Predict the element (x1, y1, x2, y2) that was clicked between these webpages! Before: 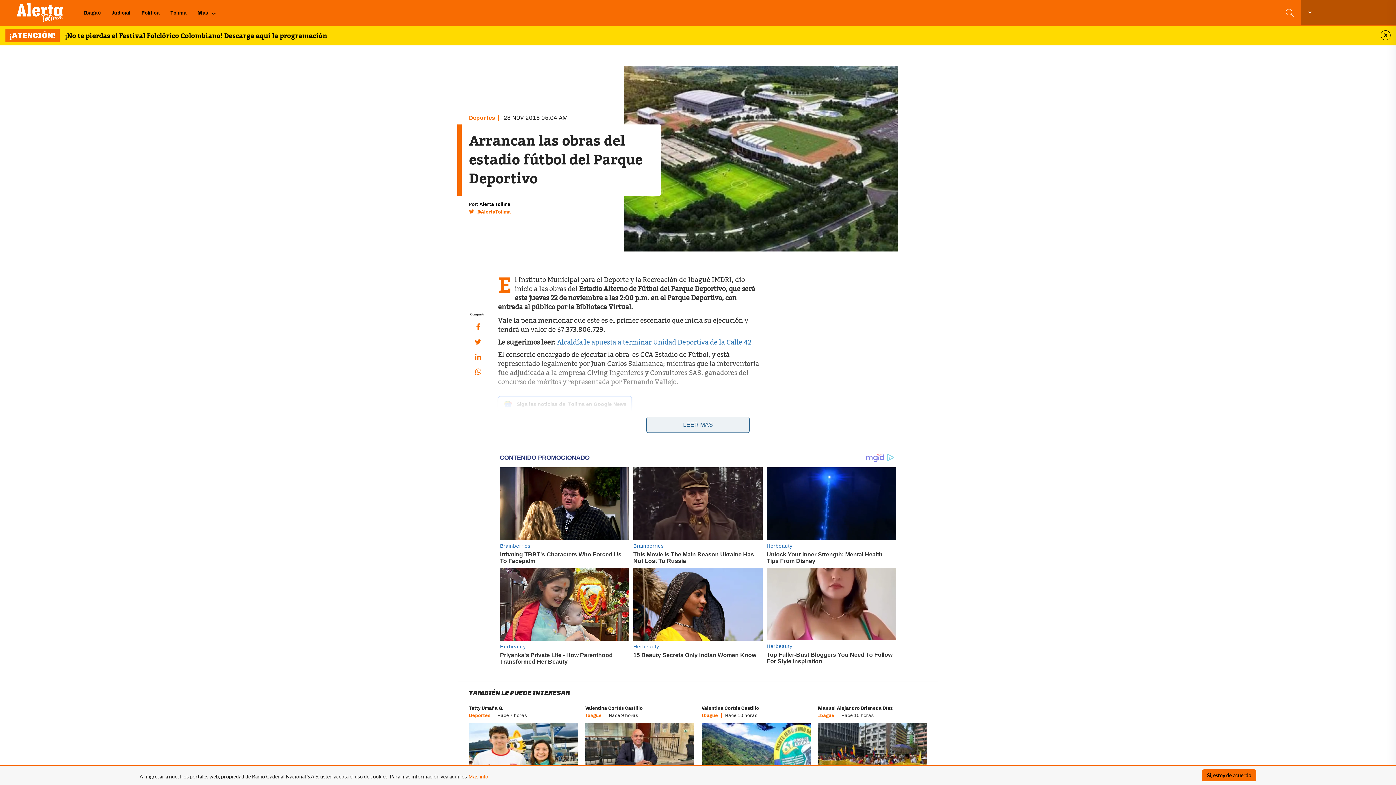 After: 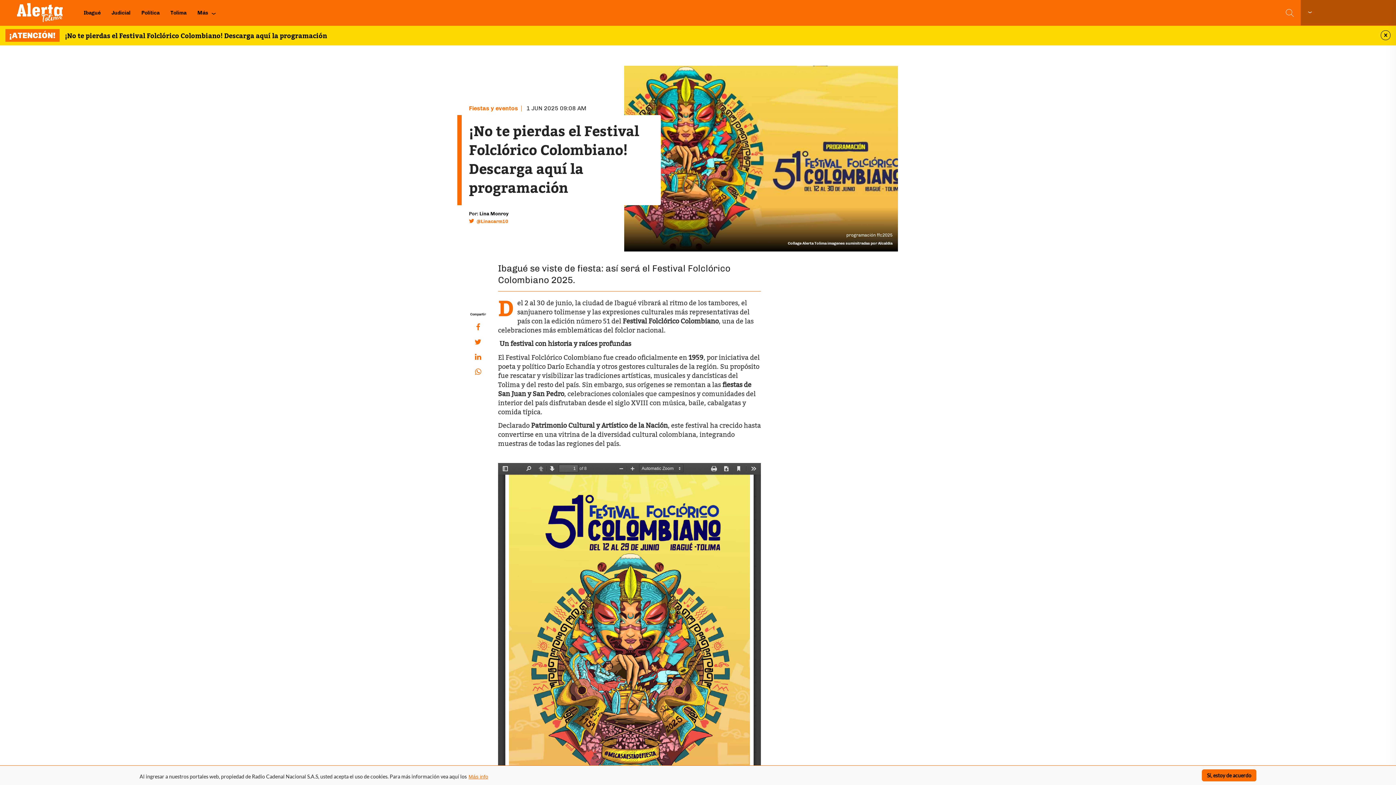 Action: bbox: (64, 29, 327, 42) label: ¡No te pierdas el Festival Folclórico Colombiano! Descarga aquí la programación